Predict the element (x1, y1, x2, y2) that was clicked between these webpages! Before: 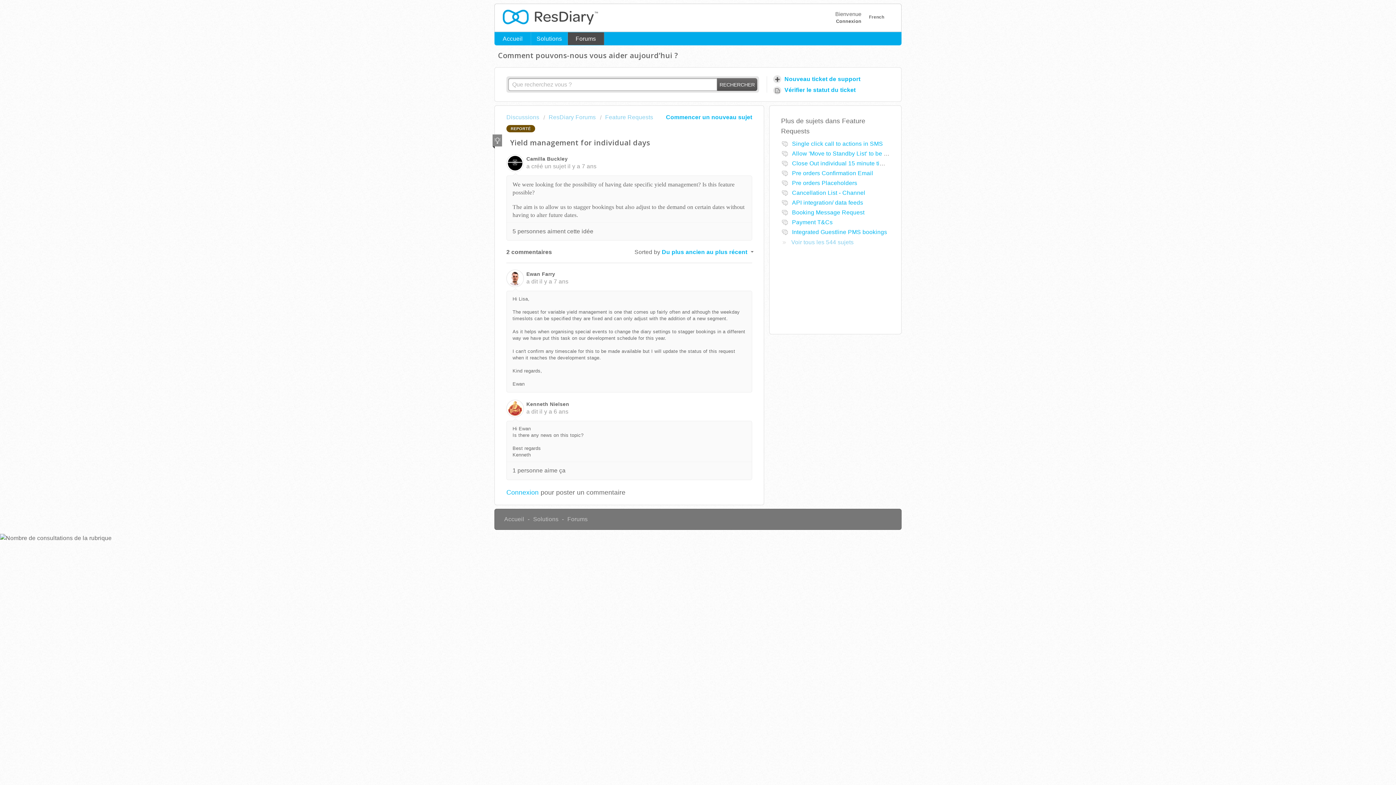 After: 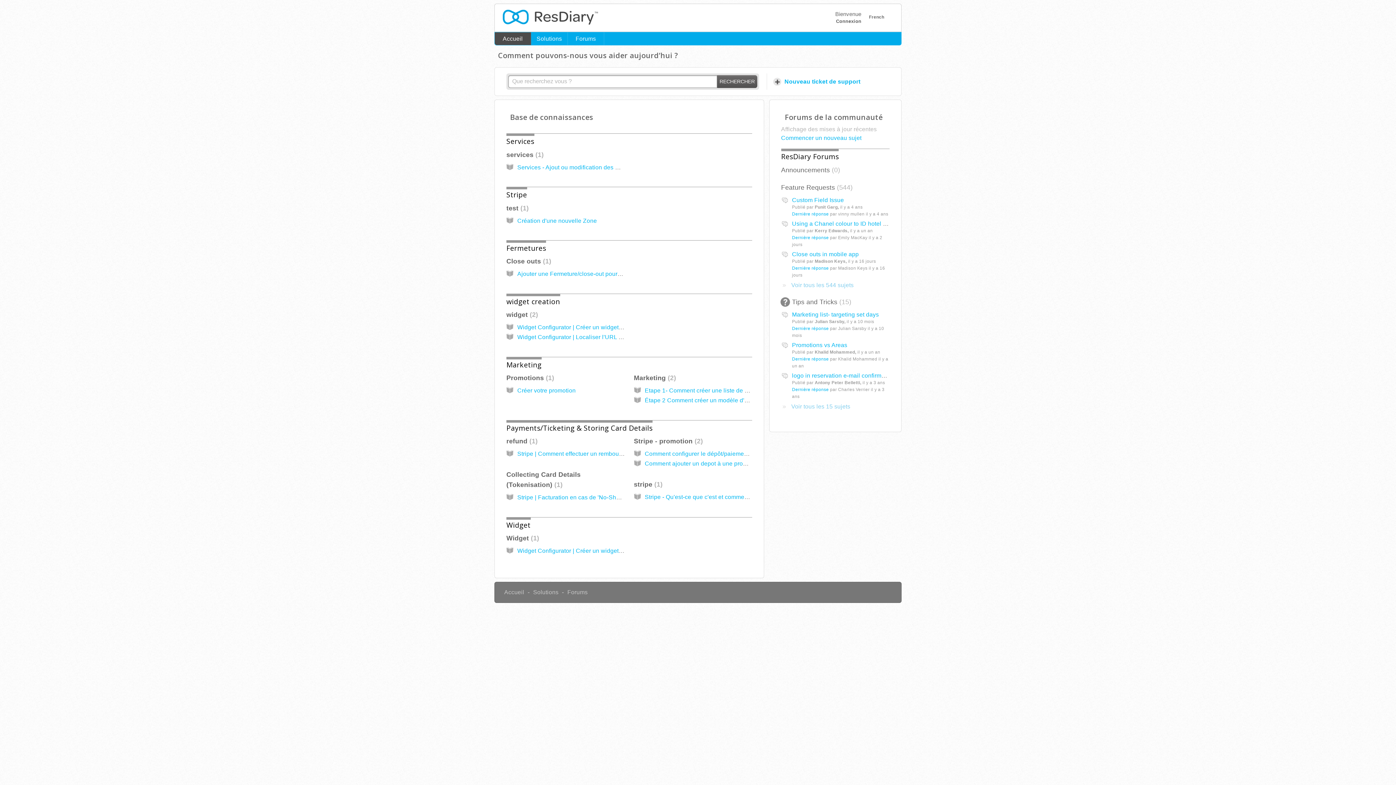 Action: label: Accueil bbox: (504, 516, 524, 522)